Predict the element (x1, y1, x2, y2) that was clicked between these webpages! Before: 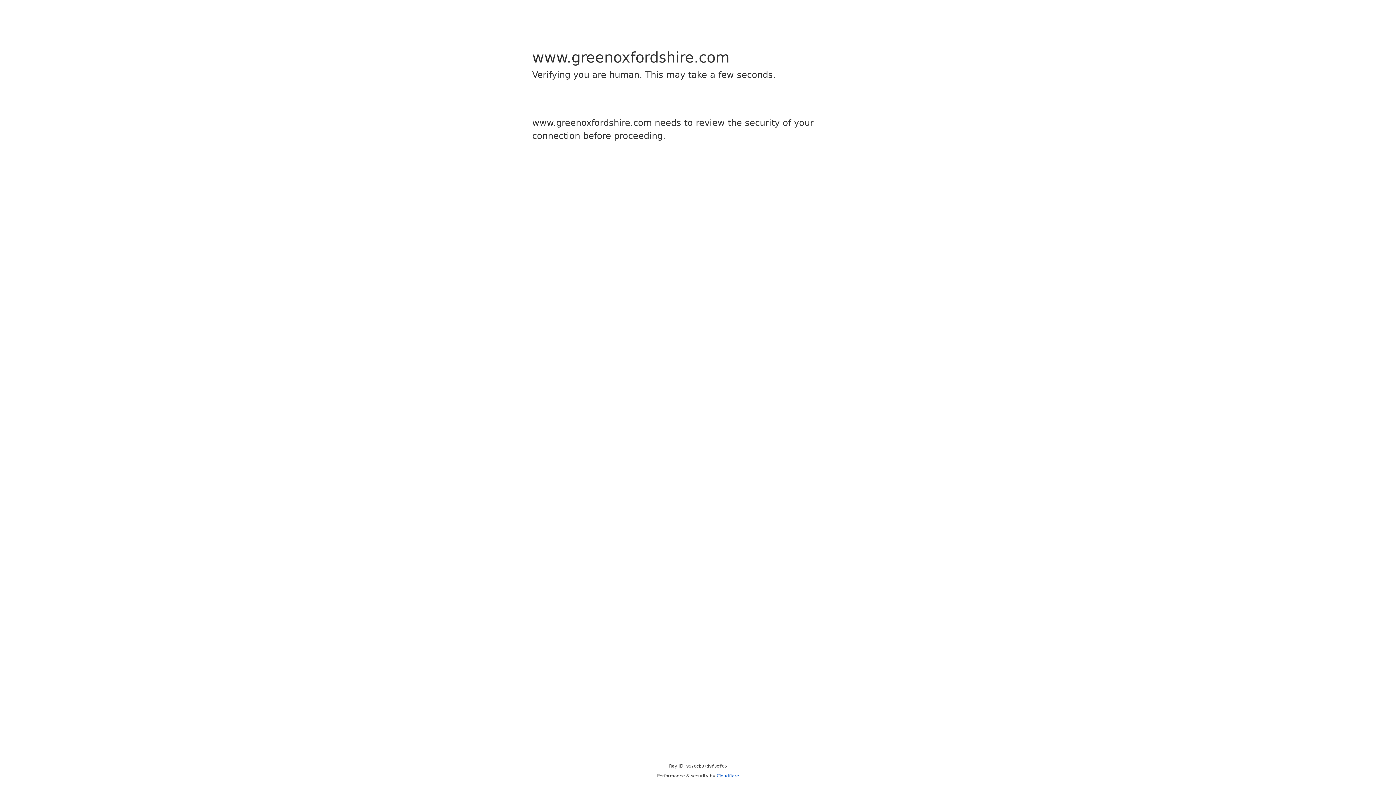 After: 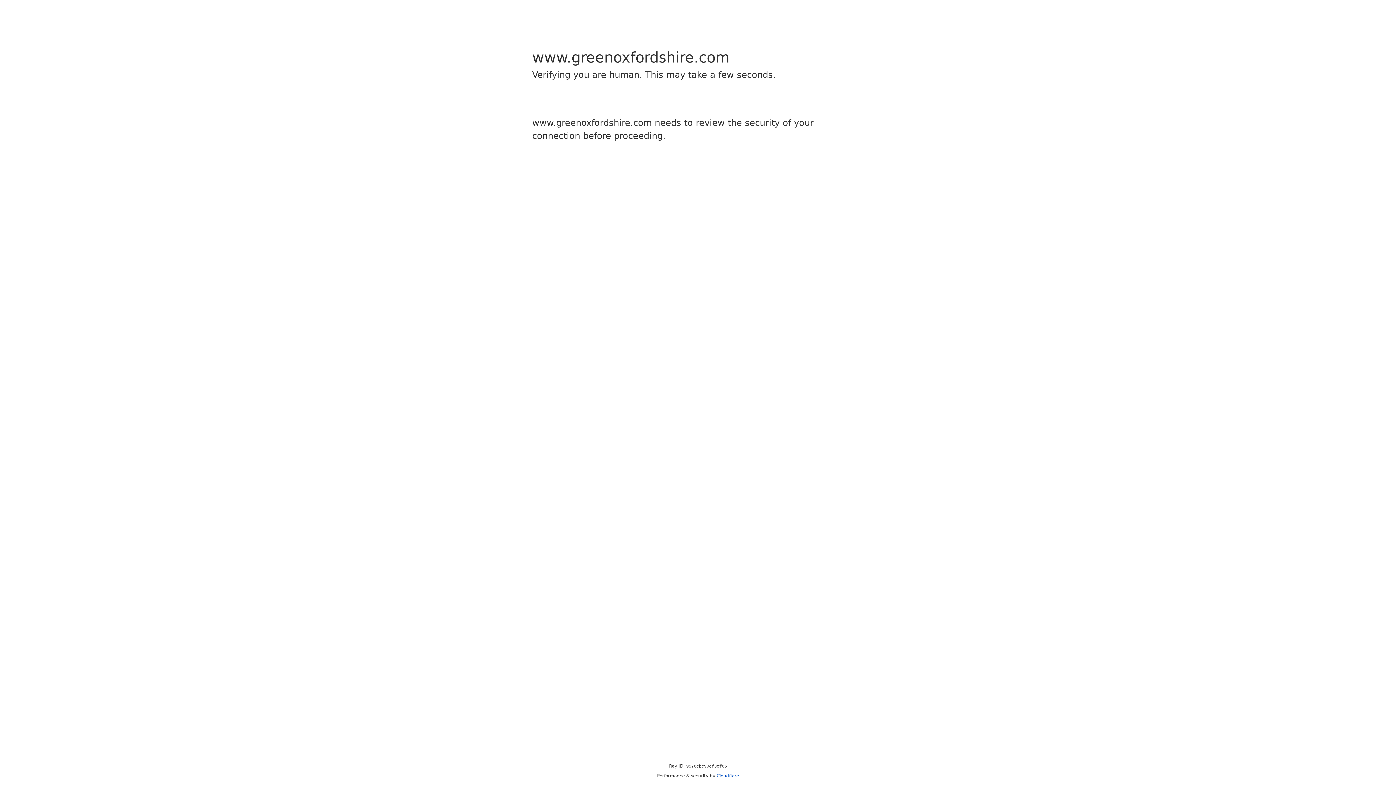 Action: label: Cloudflare bbox: (716, 773, 739, 778)